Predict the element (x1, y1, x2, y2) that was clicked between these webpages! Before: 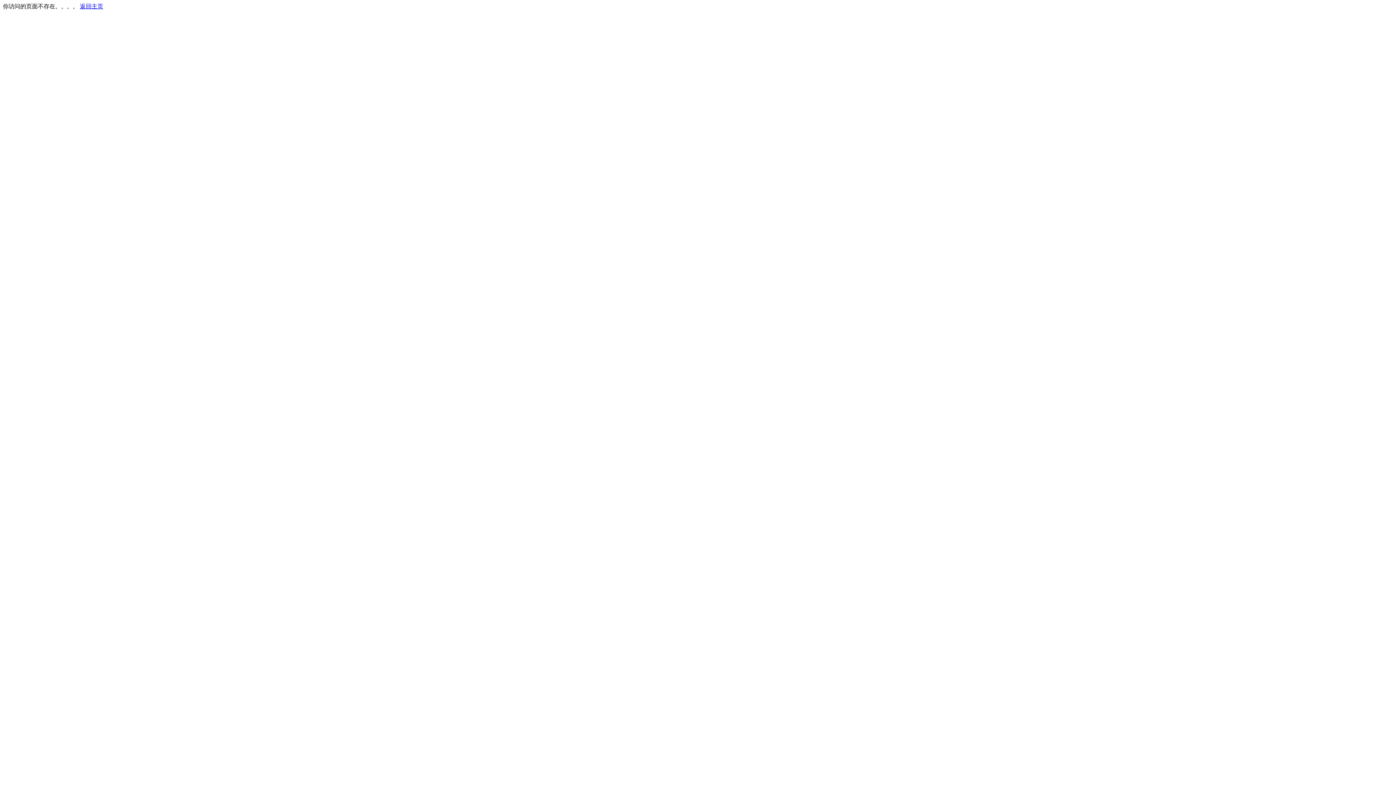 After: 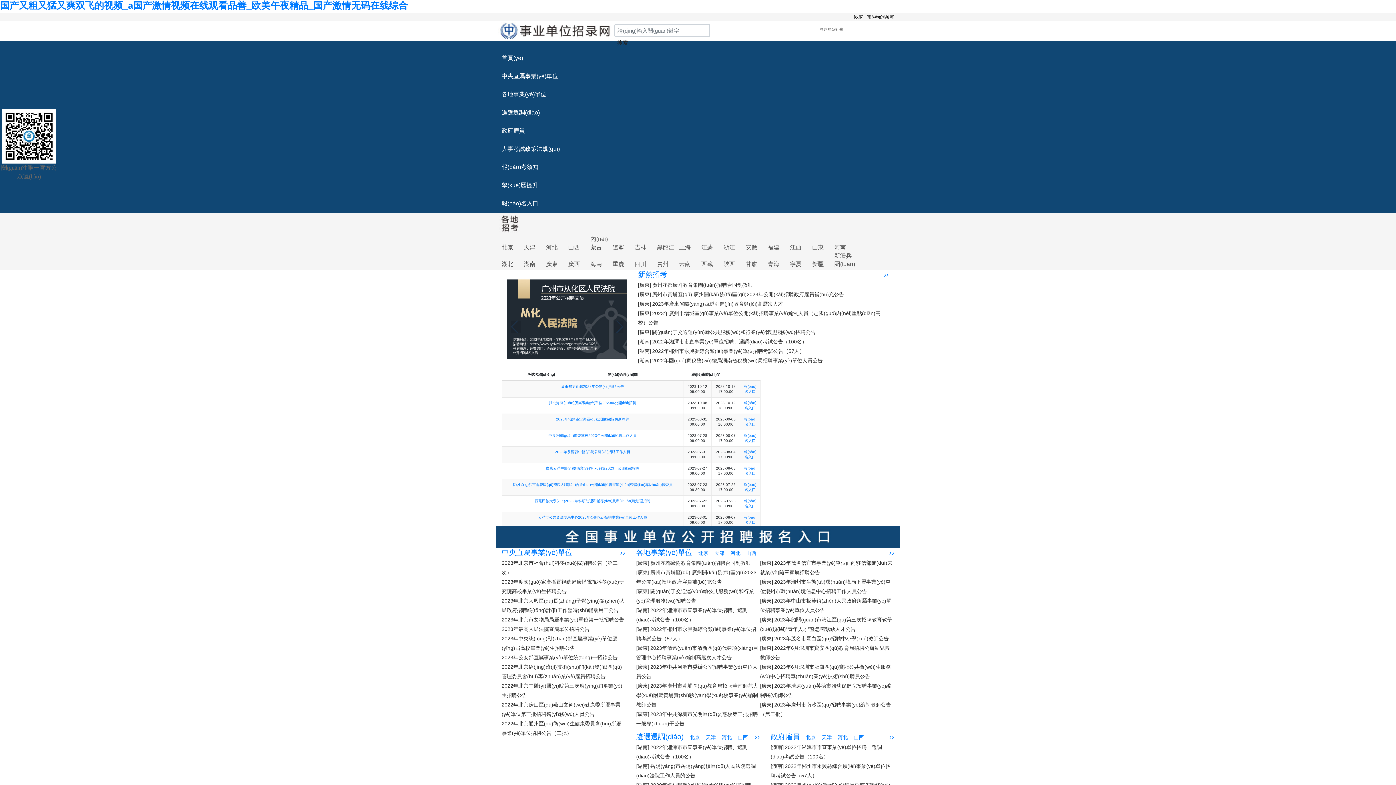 Action: bbox: (80, 3, 103, 9) label: 返回主页